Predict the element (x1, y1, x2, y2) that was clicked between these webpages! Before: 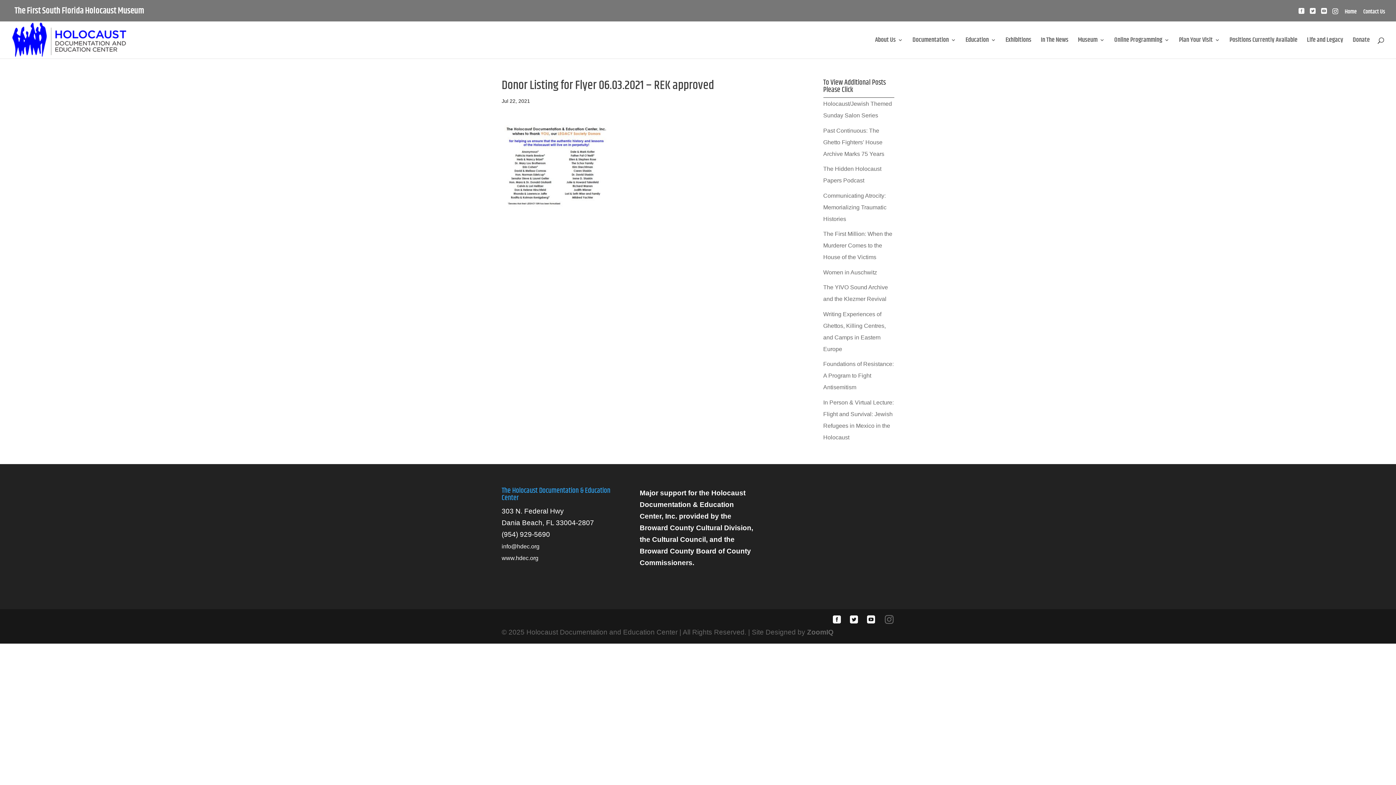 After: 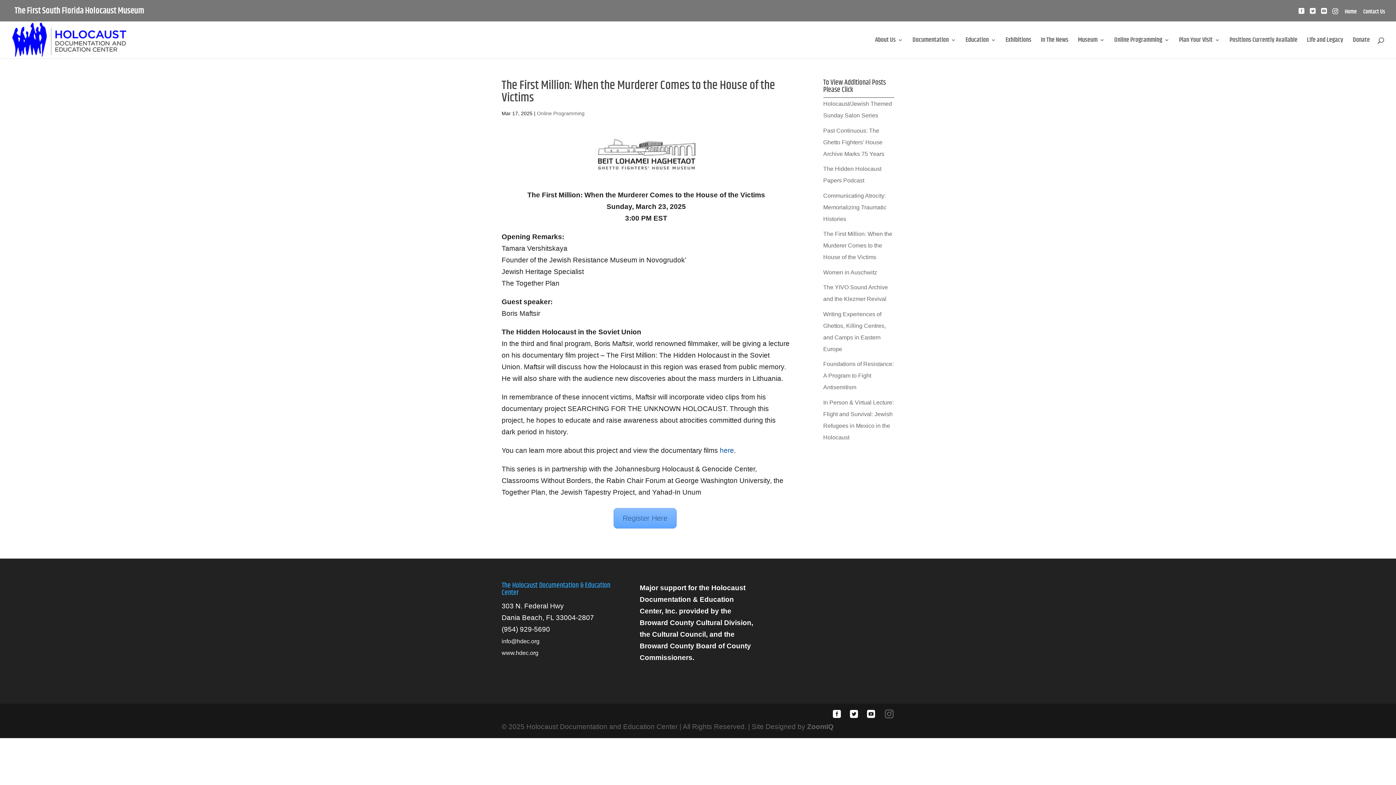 Action: label: The First Million: When the Murderer Comes to the House of the Victims bbox: (823, 230, 892, 260)